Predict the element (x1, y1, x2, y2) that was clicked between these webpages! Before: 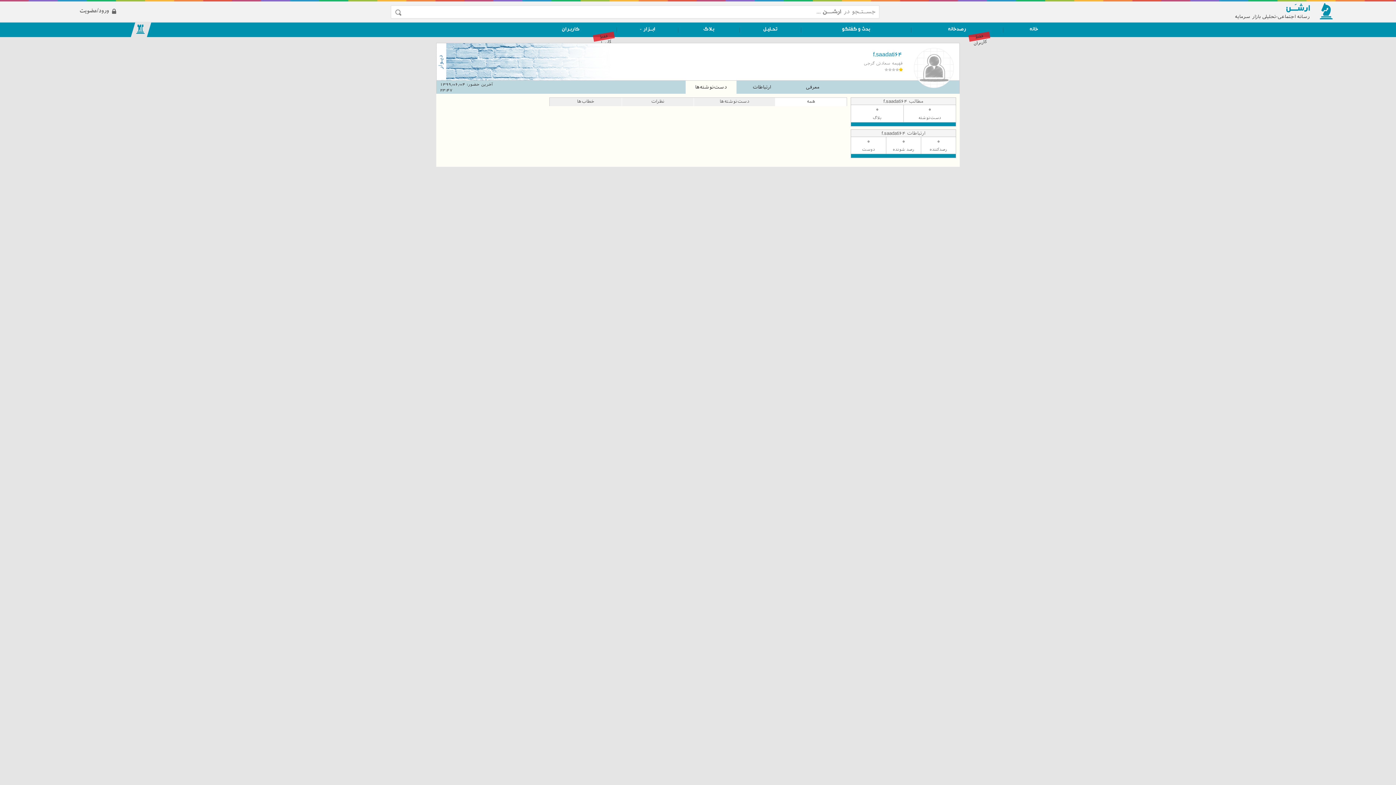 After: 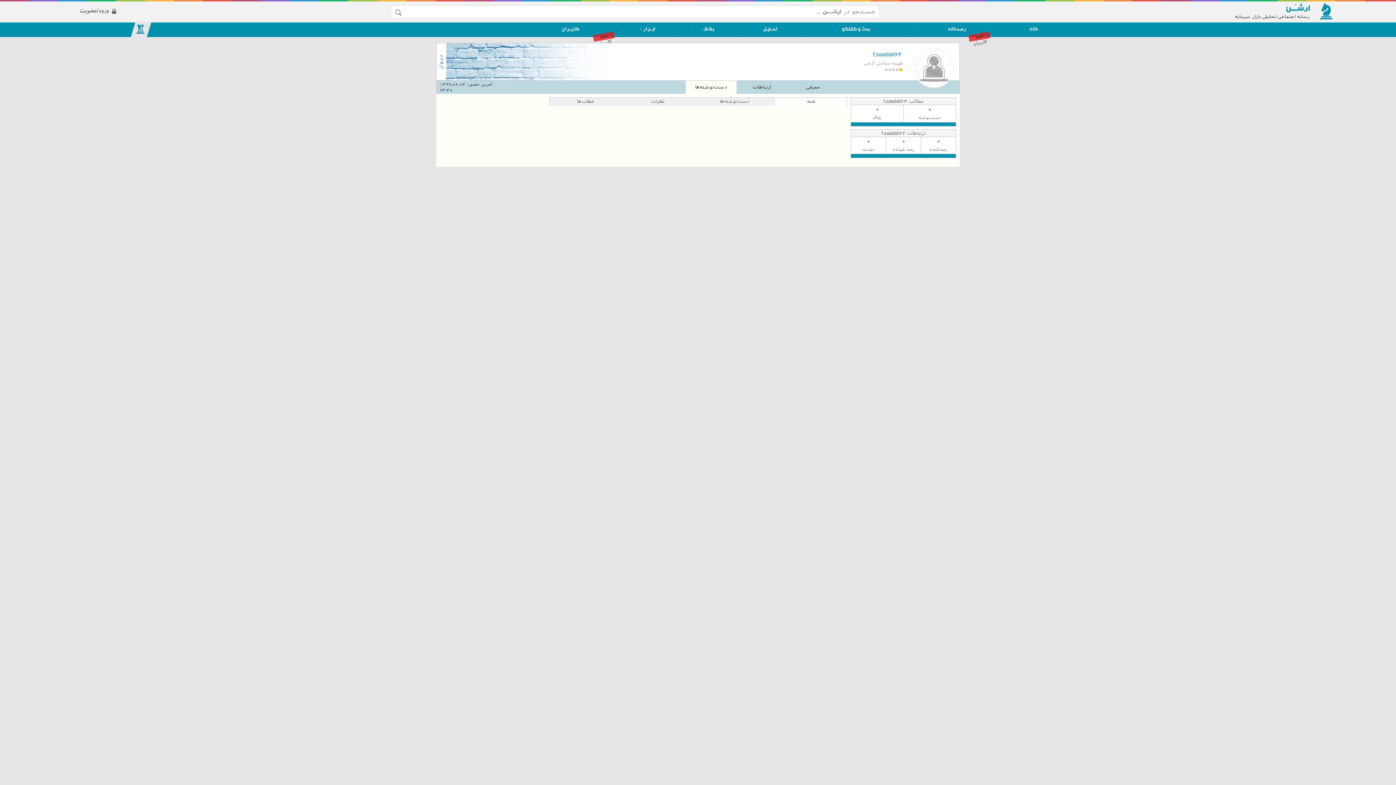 Action: label: همه bbox: (775, 97, 846, 106)